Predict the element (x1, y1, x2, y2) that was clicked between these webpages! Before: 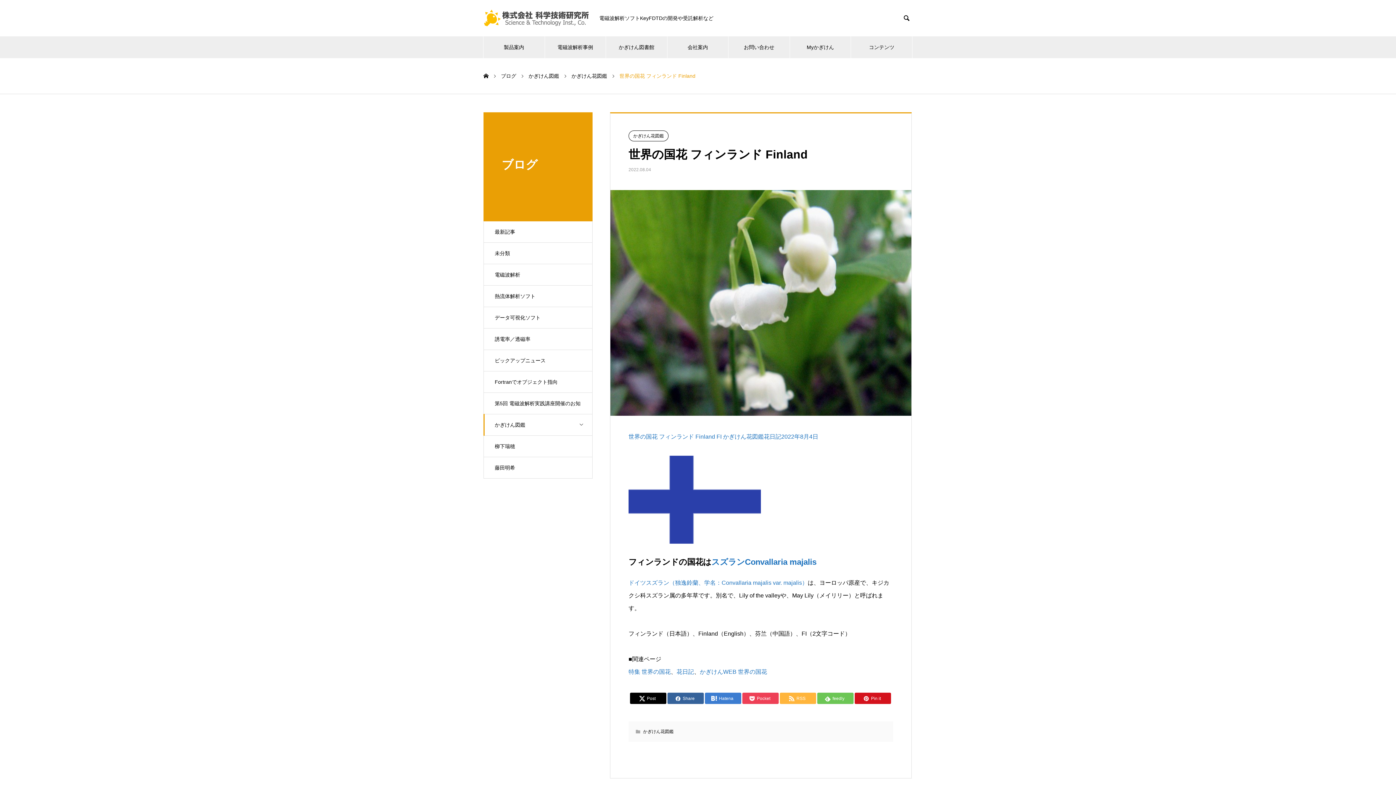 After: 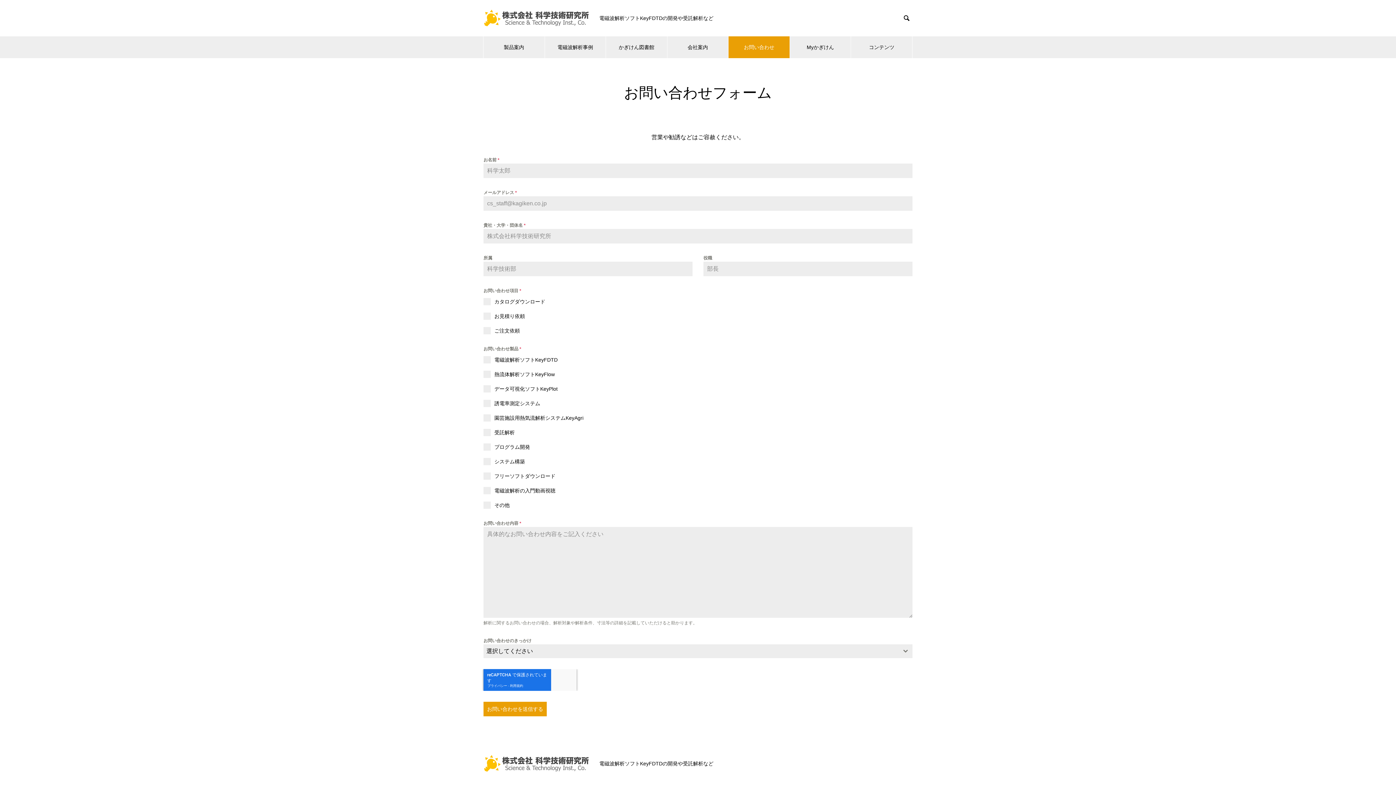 Action: label: お問い合わせ bbox: (728, 36, 789, 58)